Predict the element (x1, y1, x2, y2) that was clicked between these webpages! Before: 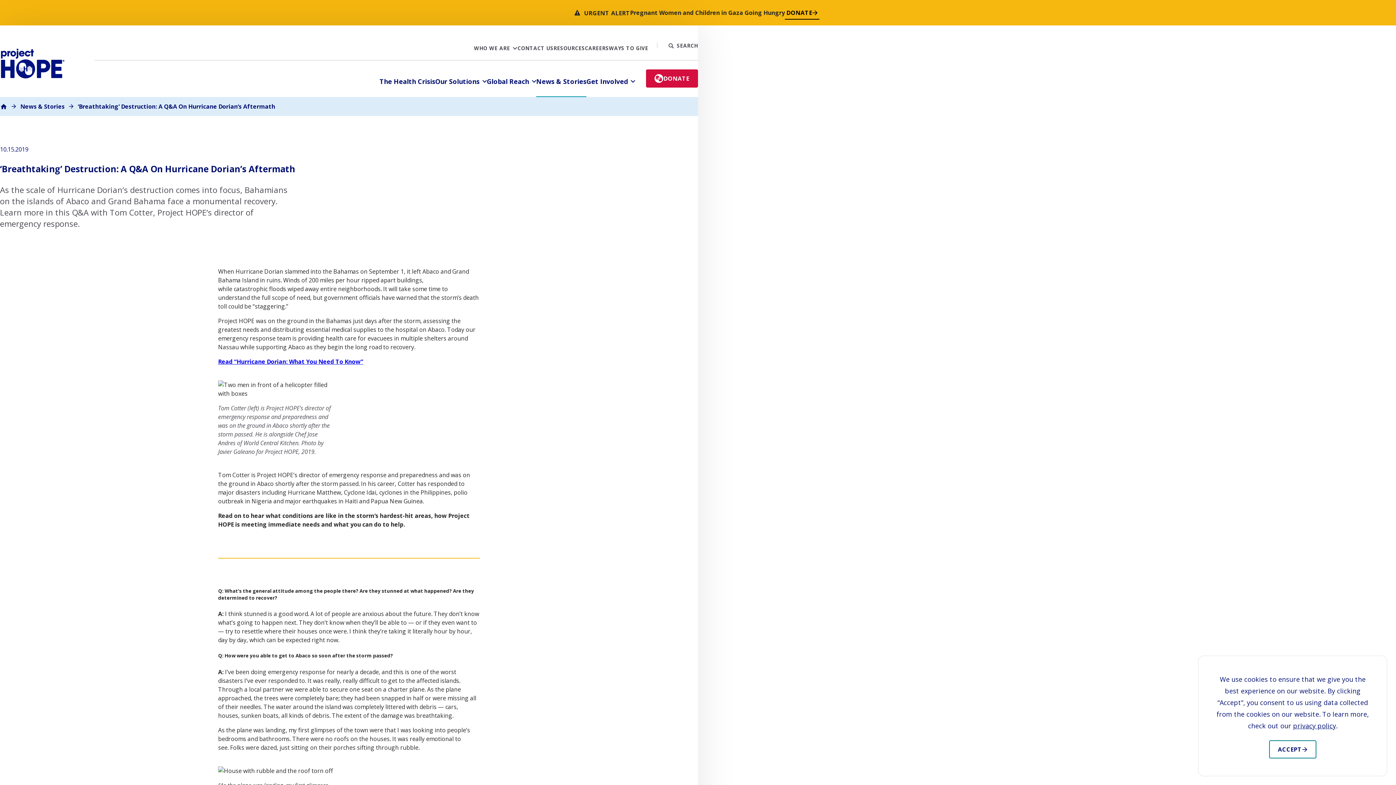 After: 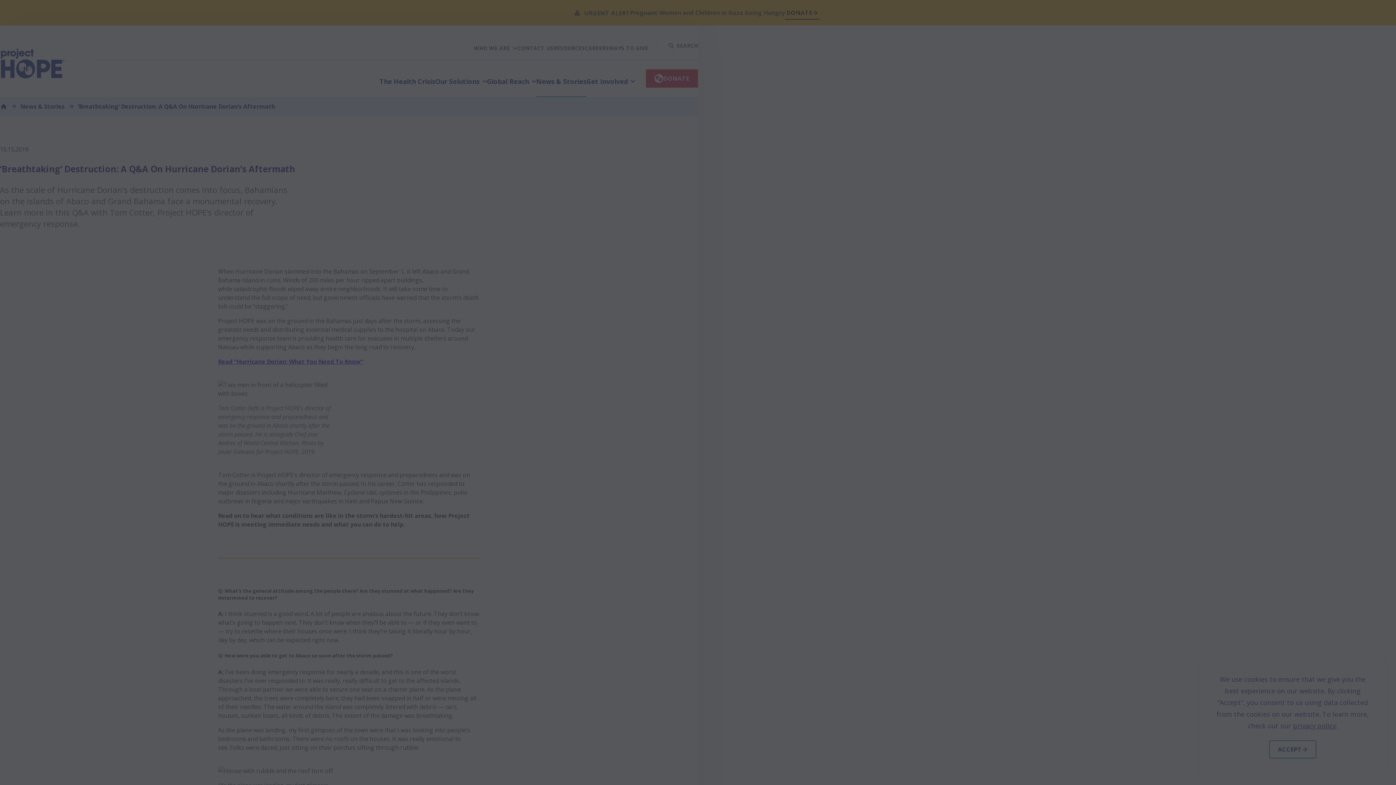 Action: label: Donate bbox: (646, 69, 698, 87)